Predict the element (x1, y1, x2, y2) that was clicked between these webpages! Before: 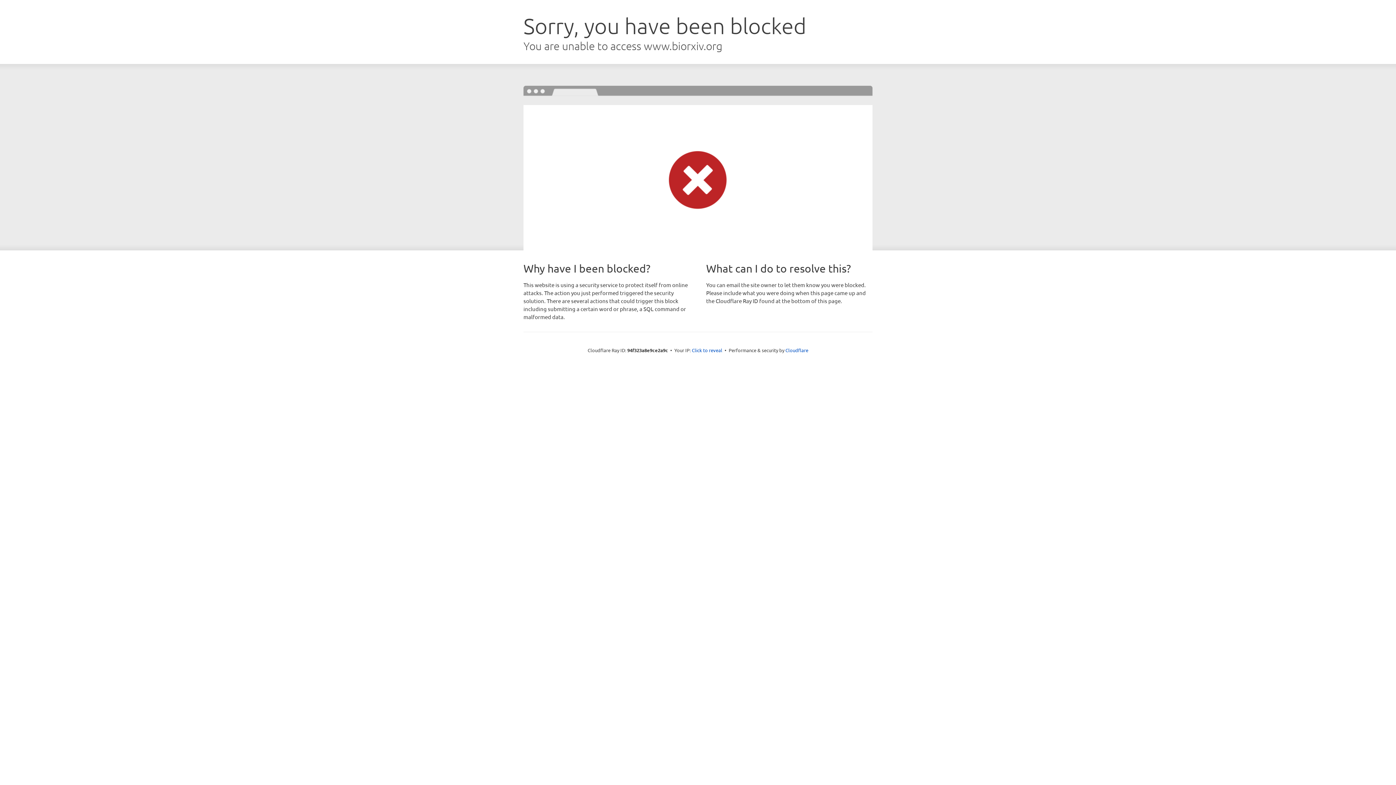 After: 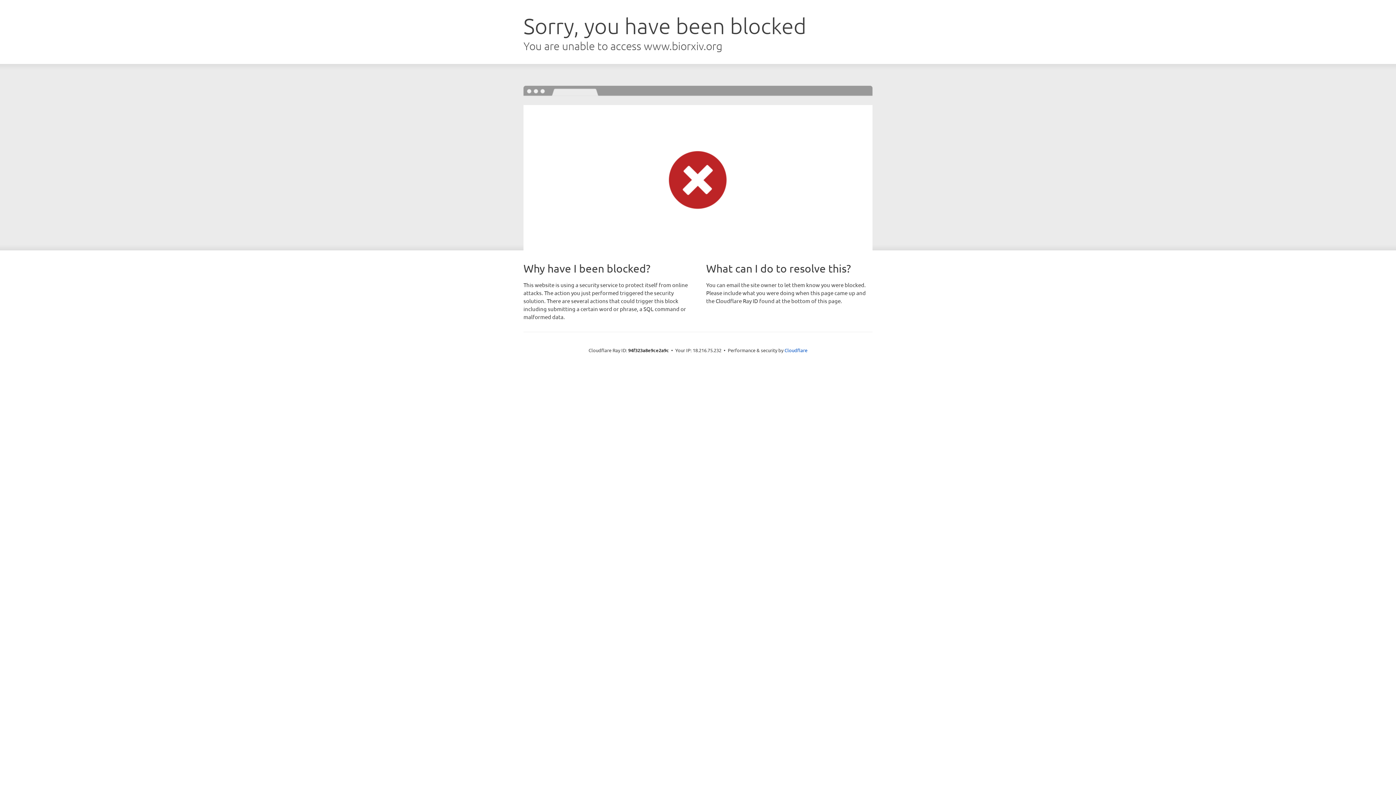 Action: label: Click to reveal bbox: (692, 346, 722, 353)